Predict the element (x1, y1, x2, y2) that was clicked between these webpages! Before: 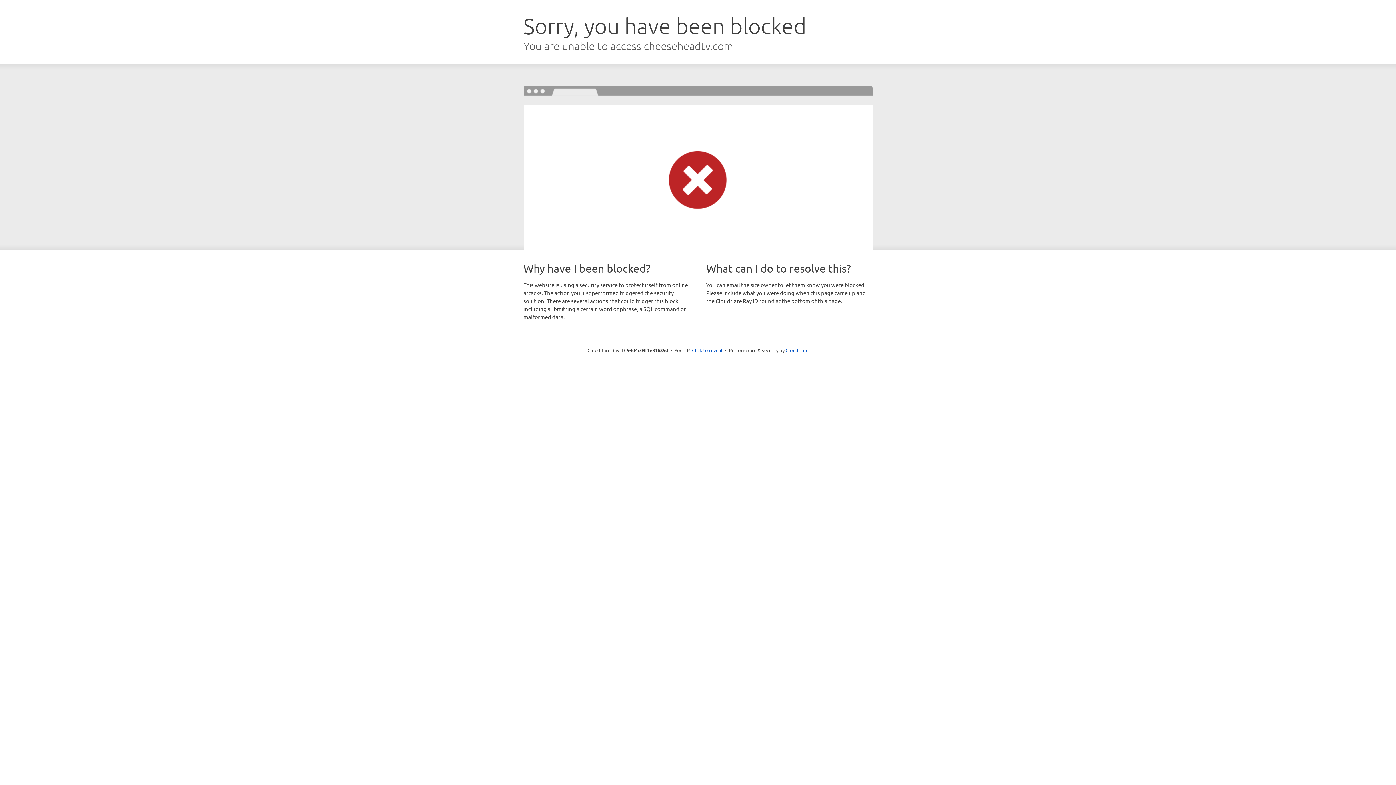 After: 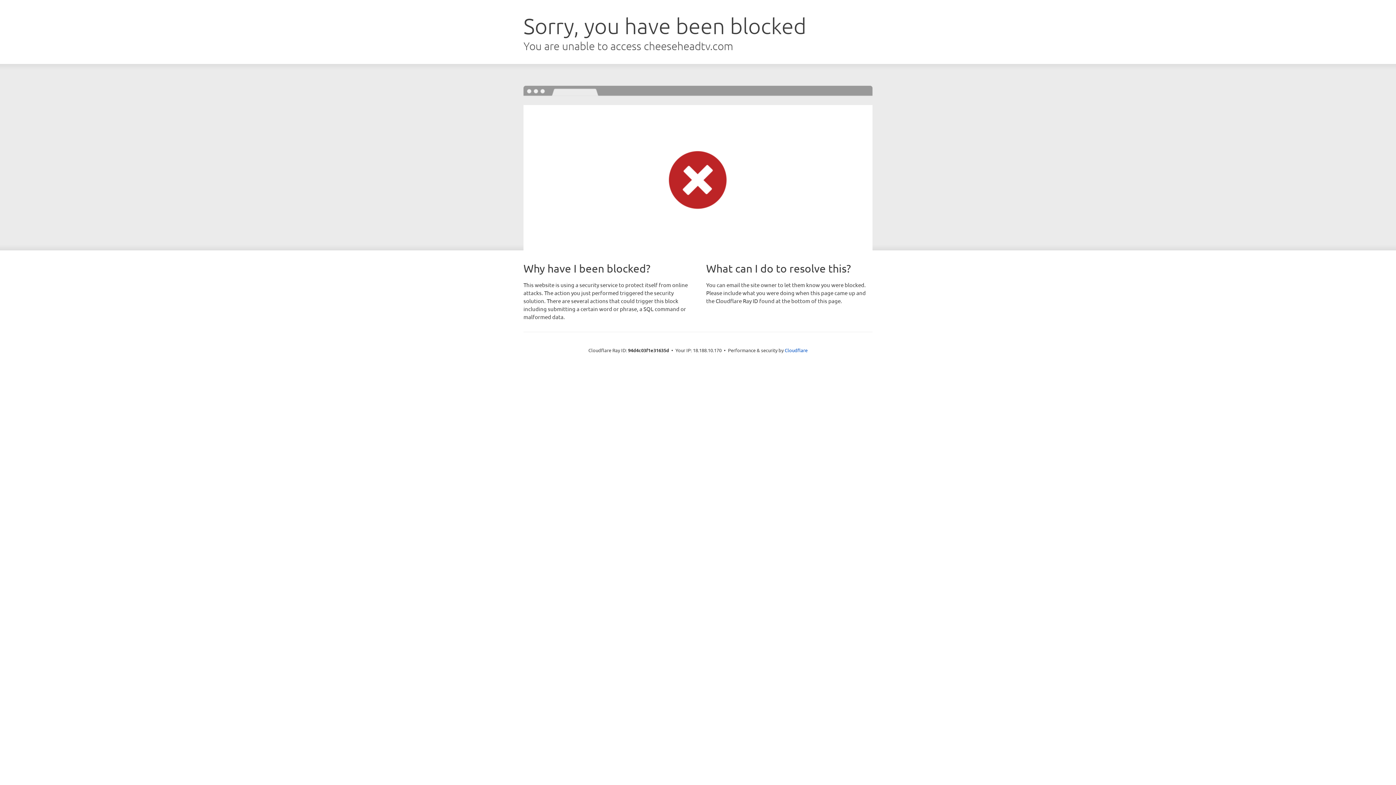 Action: label: Click to reveal bbox: (692, 346, 722, 353)